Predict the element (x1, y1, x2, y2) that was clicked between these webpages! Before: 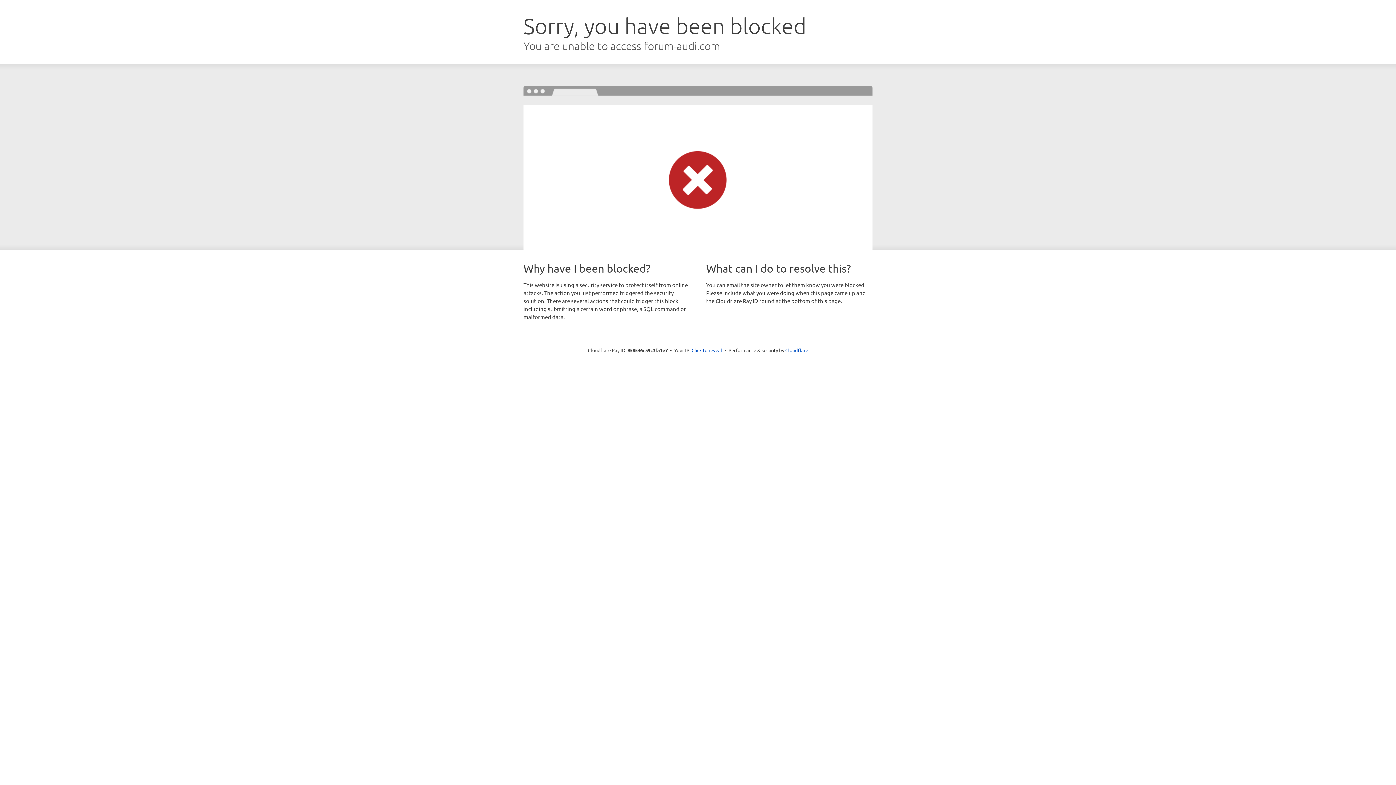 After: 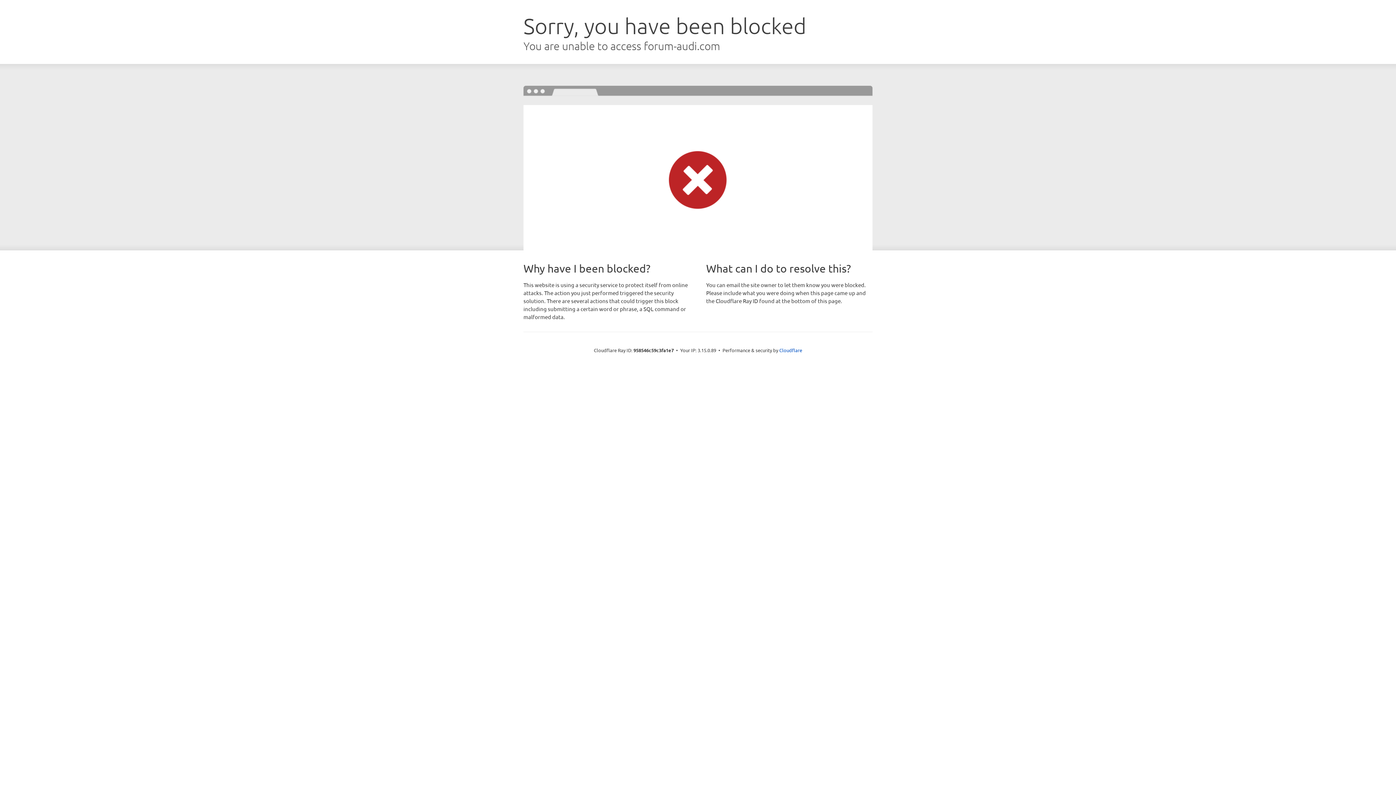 Action: bbox: (691, 346, 722, 353) label: Click to reveal